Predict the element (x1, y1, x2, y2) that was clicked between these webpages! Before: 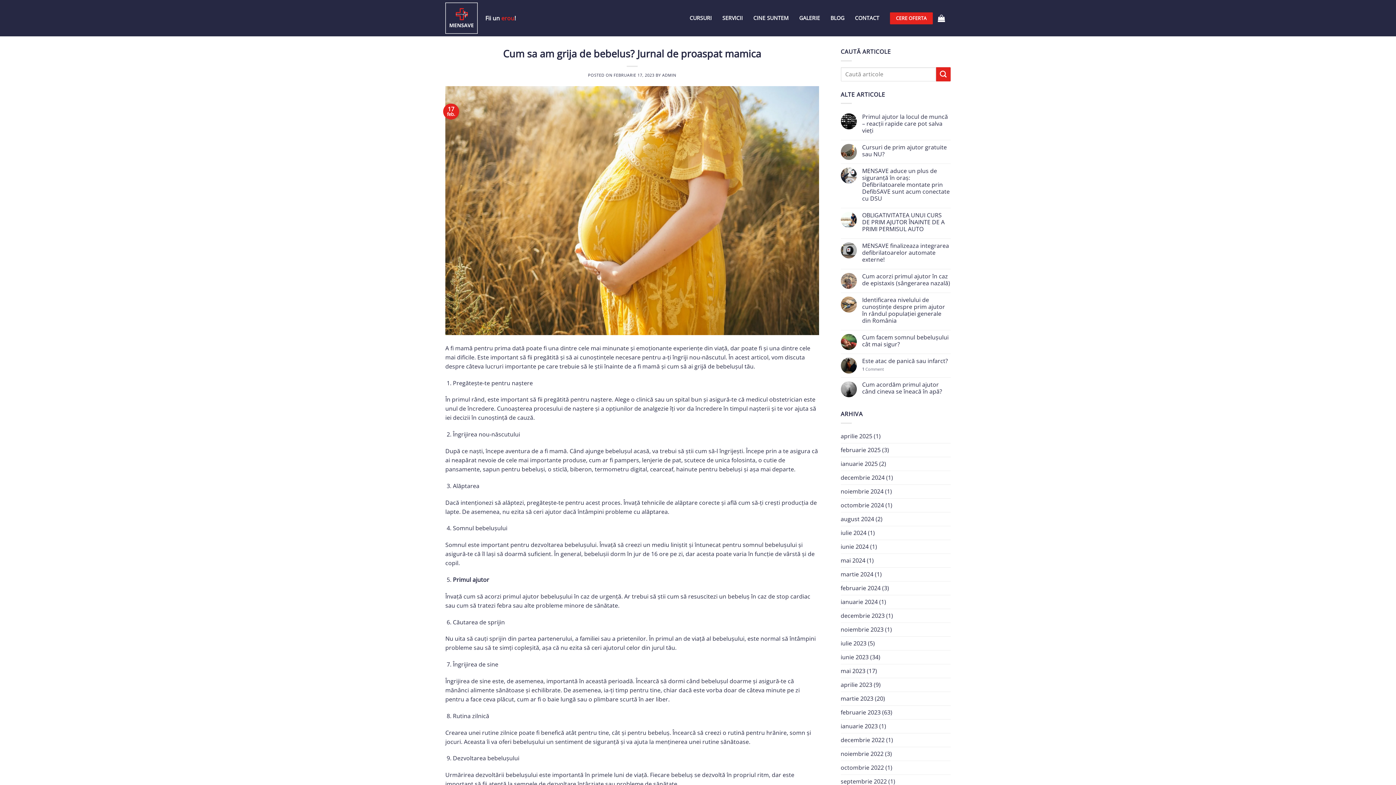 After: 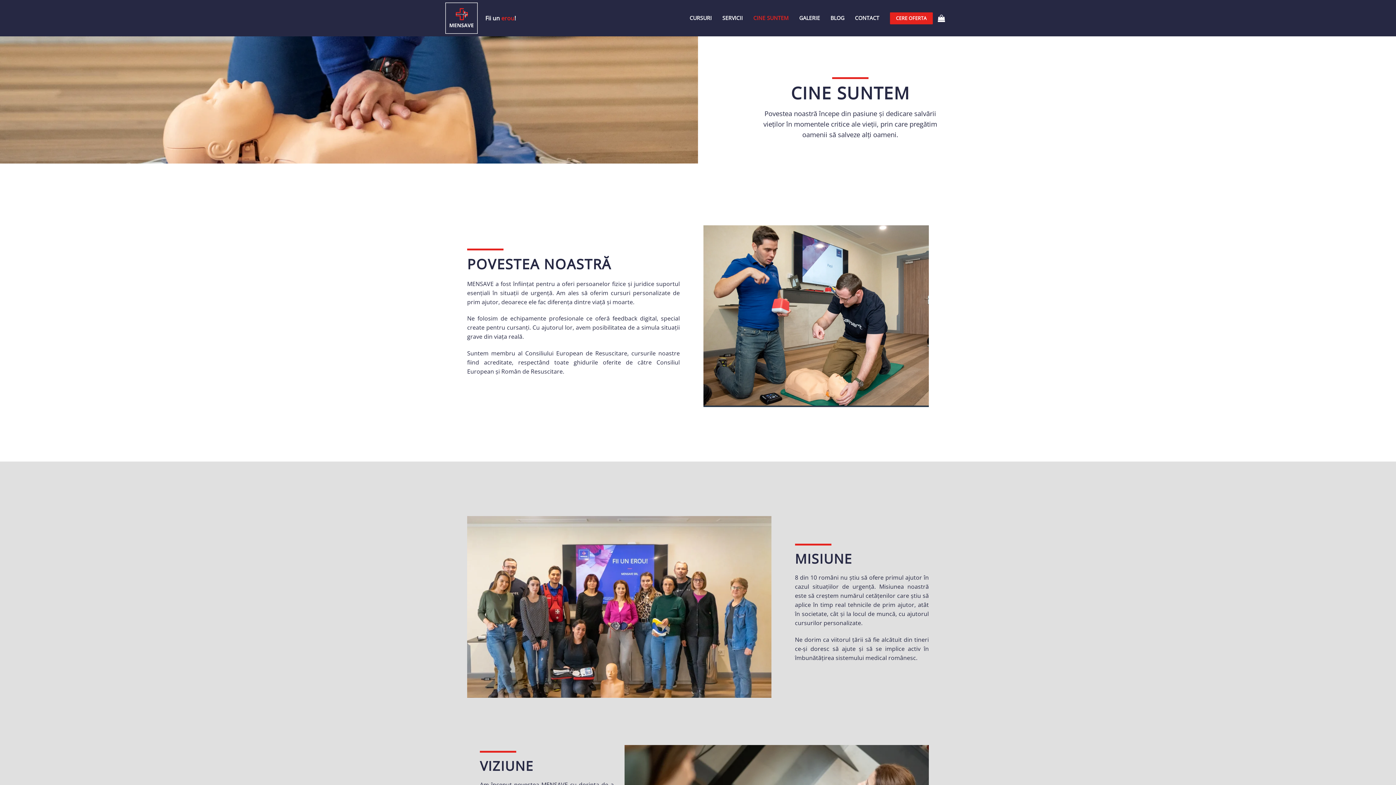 Action: bbox: (753, 11, 788, 24) label: CINE SUNTEM